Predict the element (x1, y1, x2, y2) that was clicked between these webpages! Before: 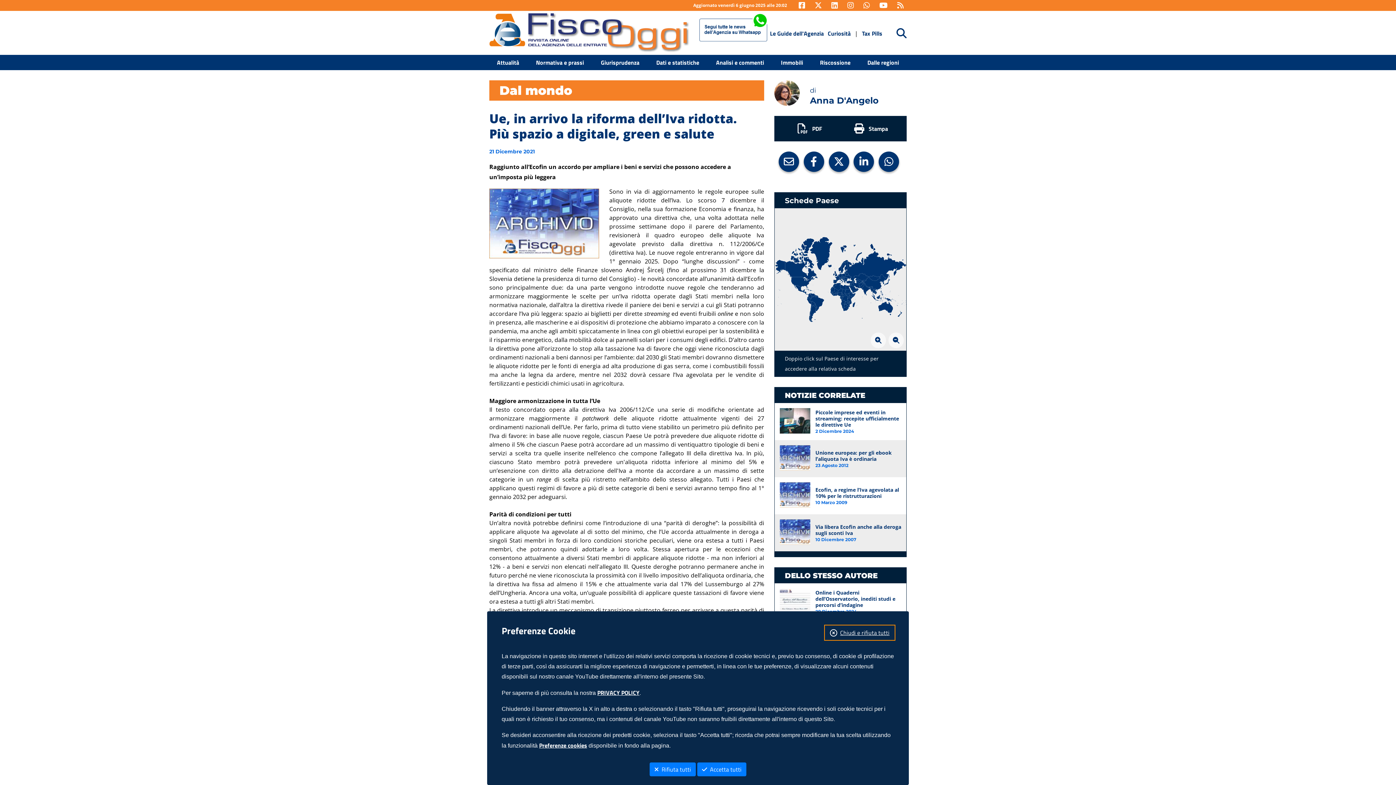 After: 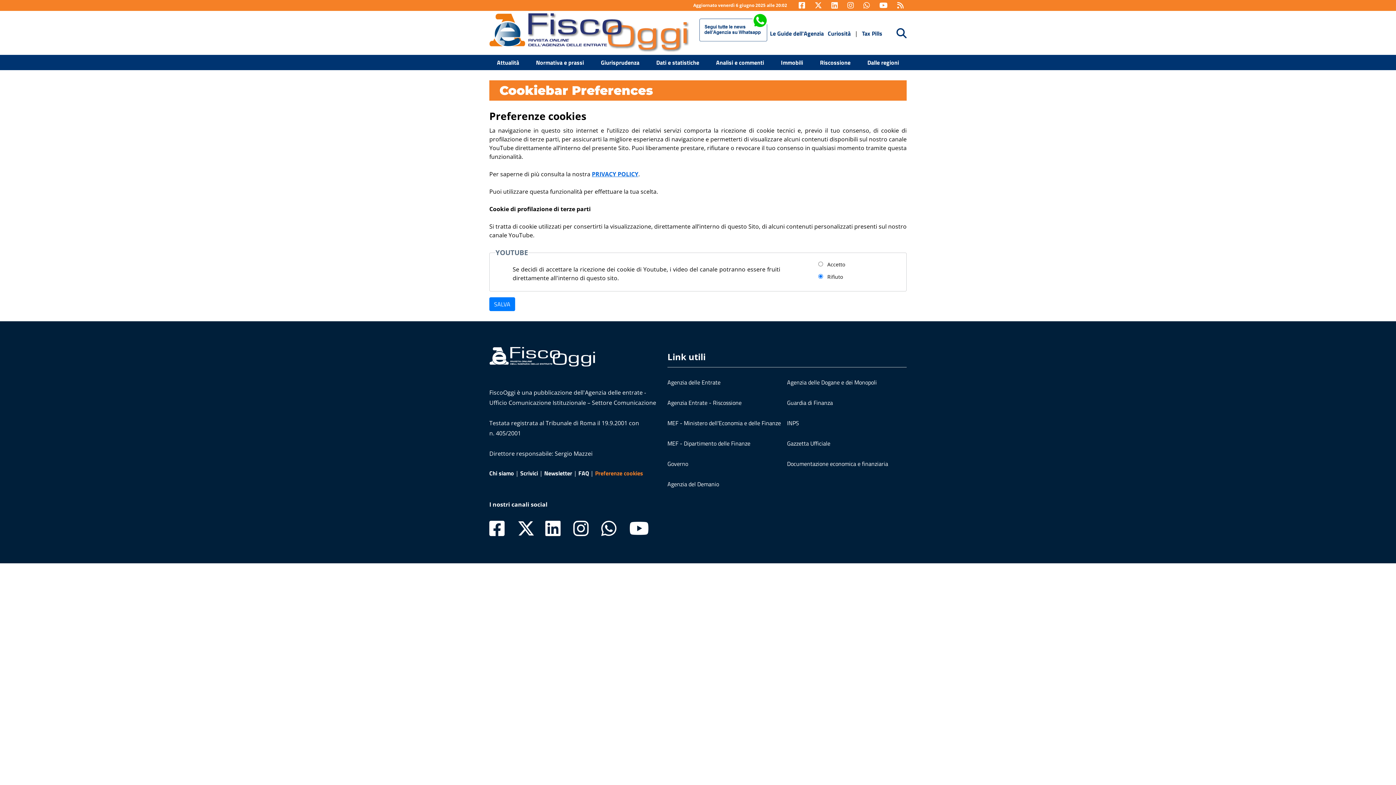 Action: bbox: (539, 741, 587, 750) label: Preferenze cookies